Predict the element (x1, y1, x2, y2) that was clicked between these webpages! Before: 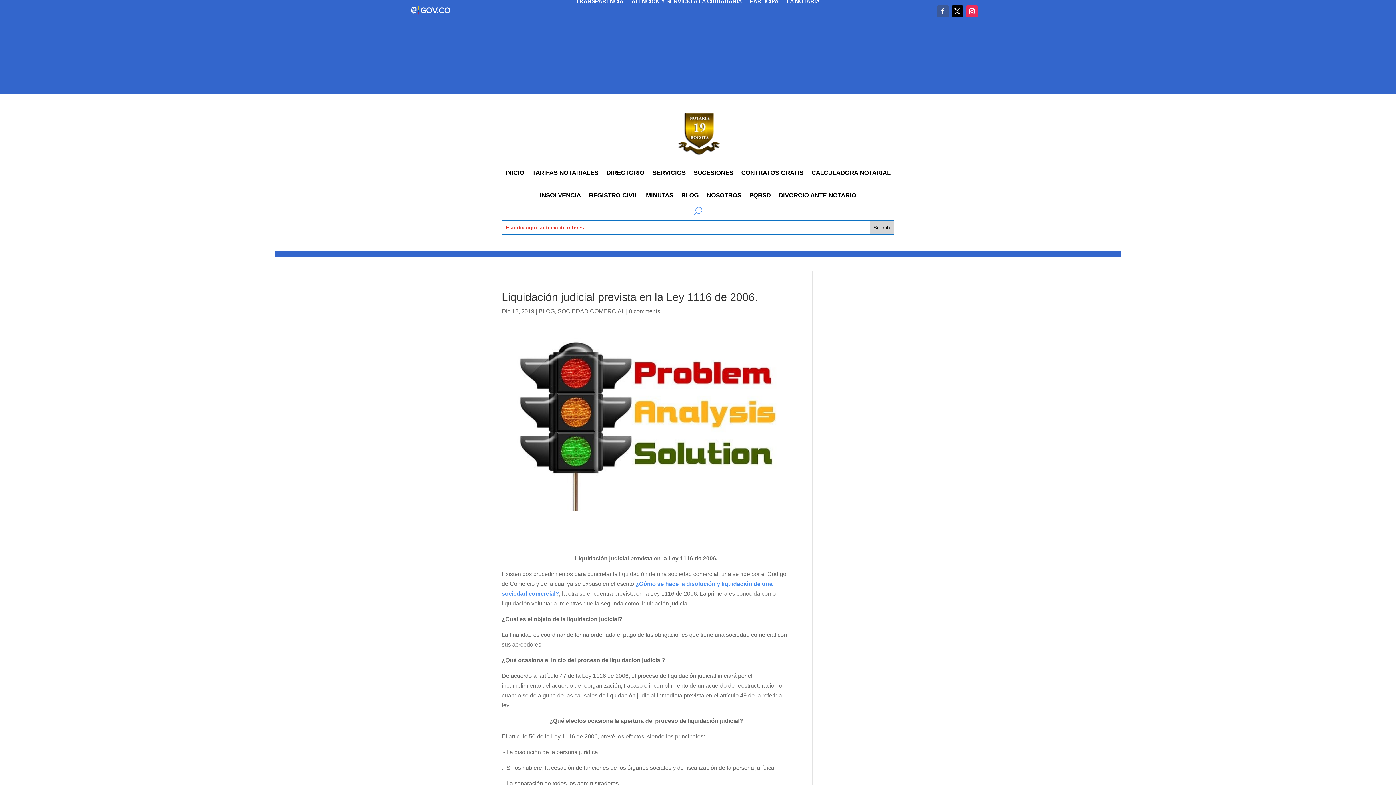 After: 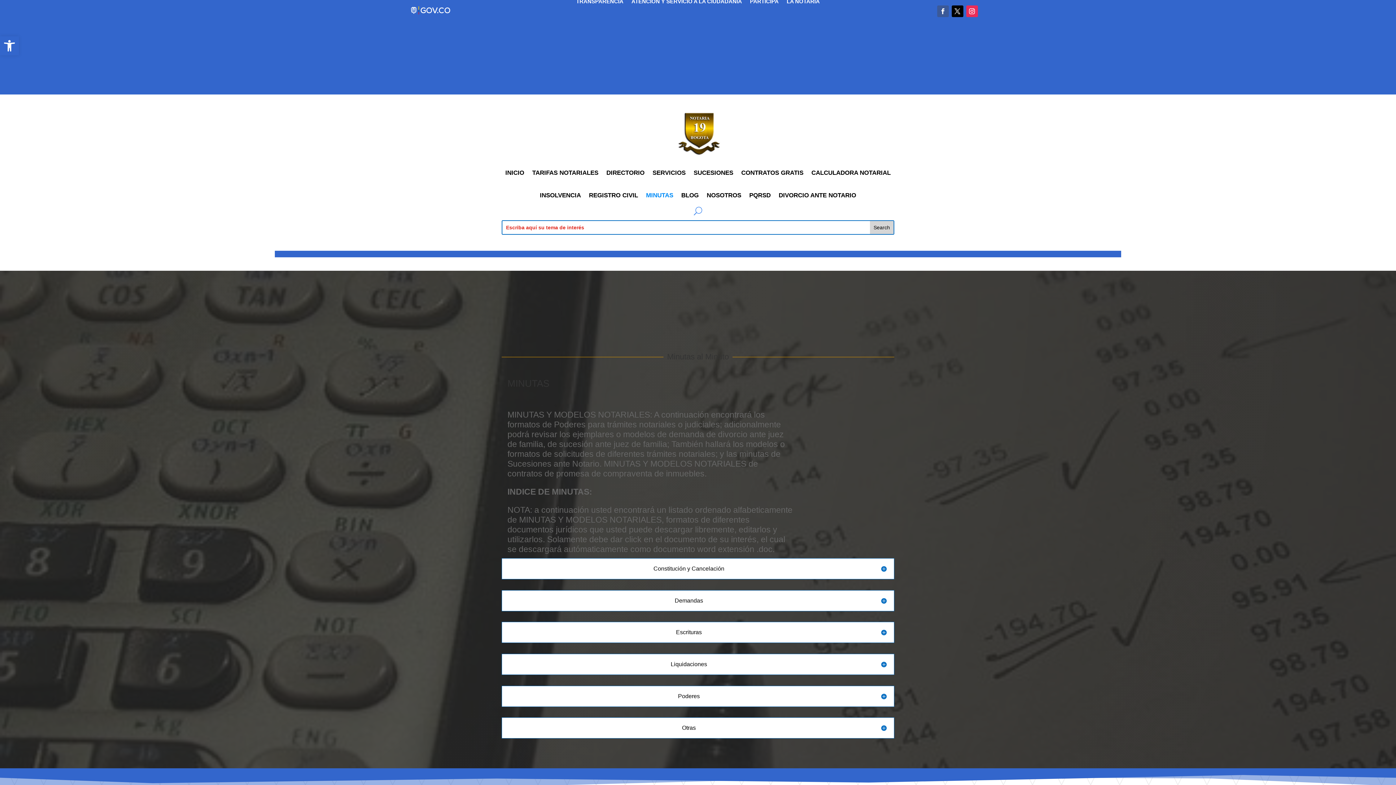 Action: bbox: (646, 184, 673, 207) label: MINUTAS